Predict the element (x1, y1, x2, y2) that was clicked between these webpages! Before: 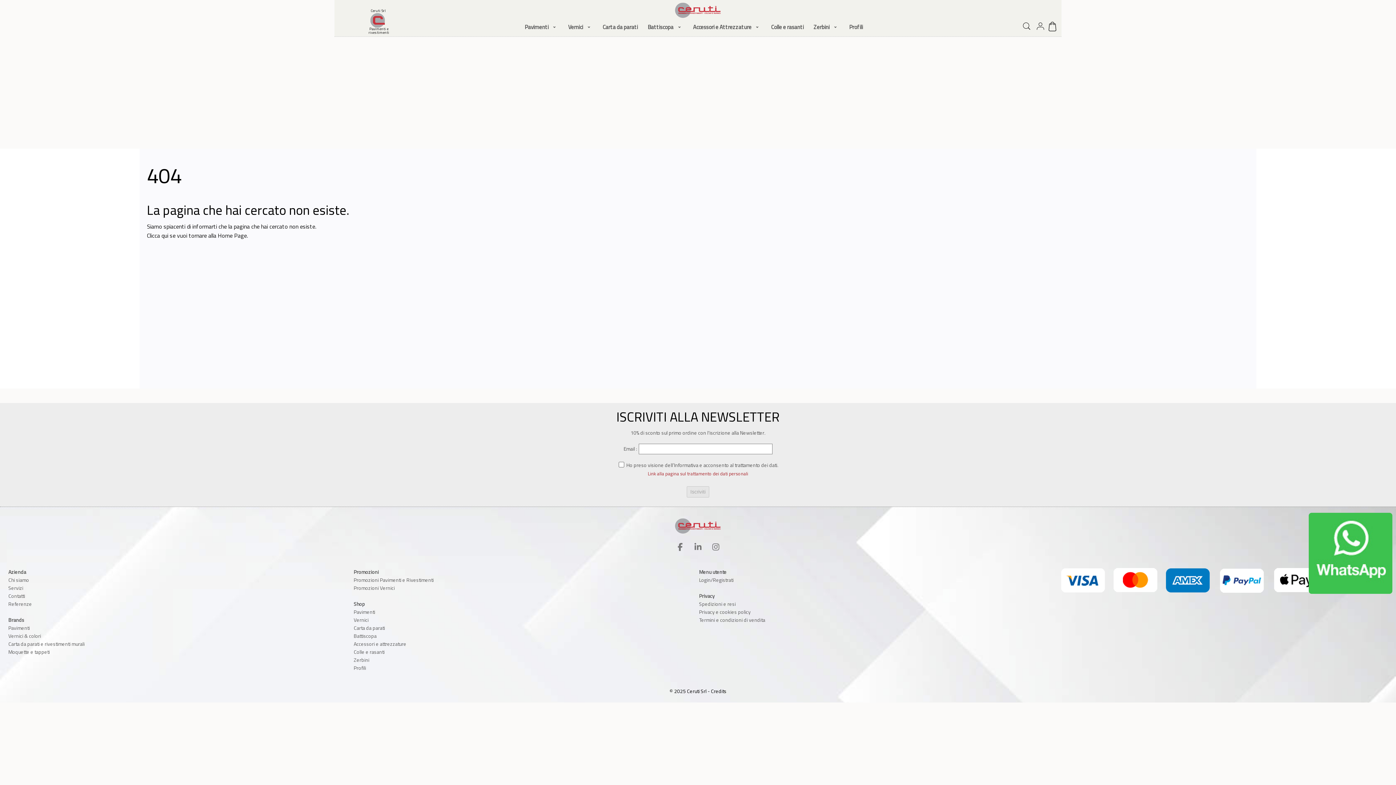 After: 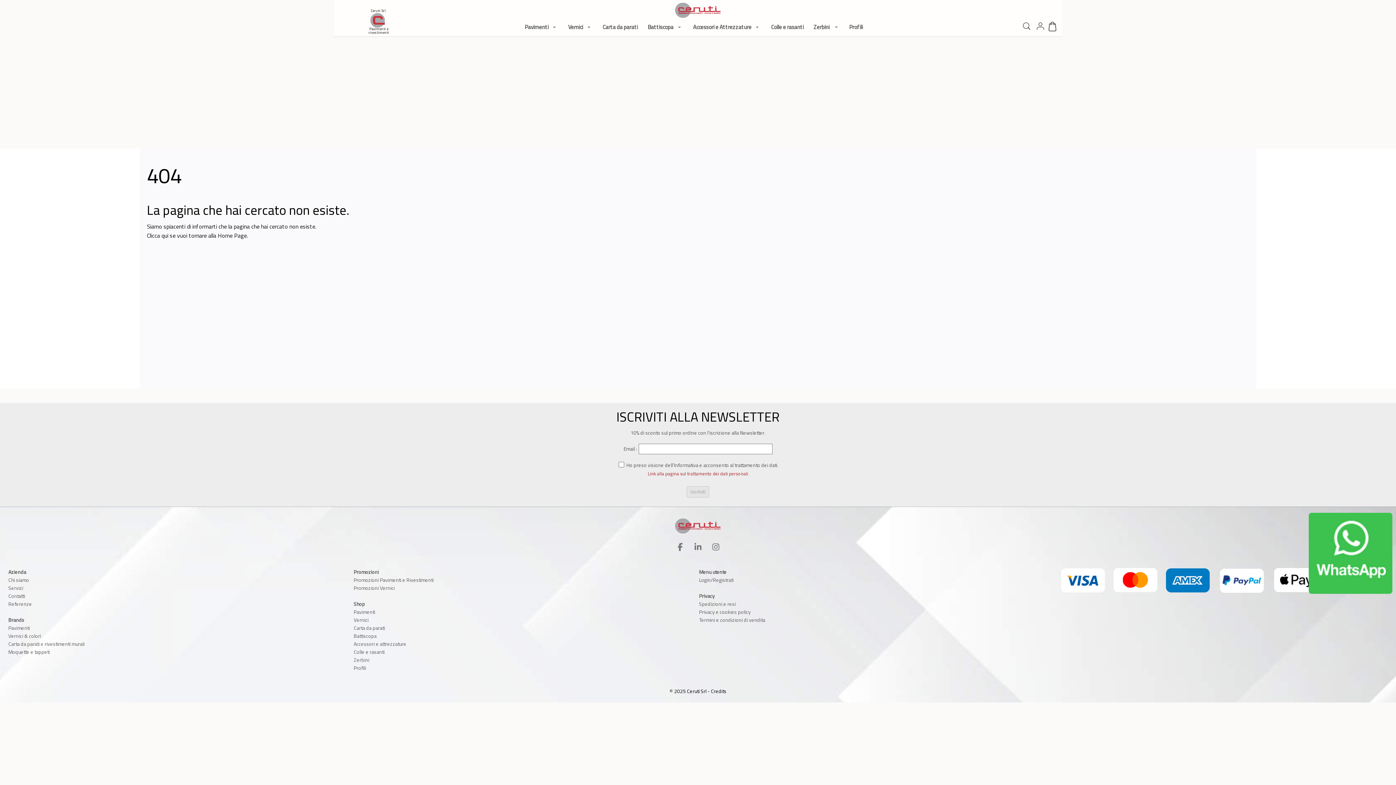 Action: bbox: (813, 21, 839, 32) label: Zerbini